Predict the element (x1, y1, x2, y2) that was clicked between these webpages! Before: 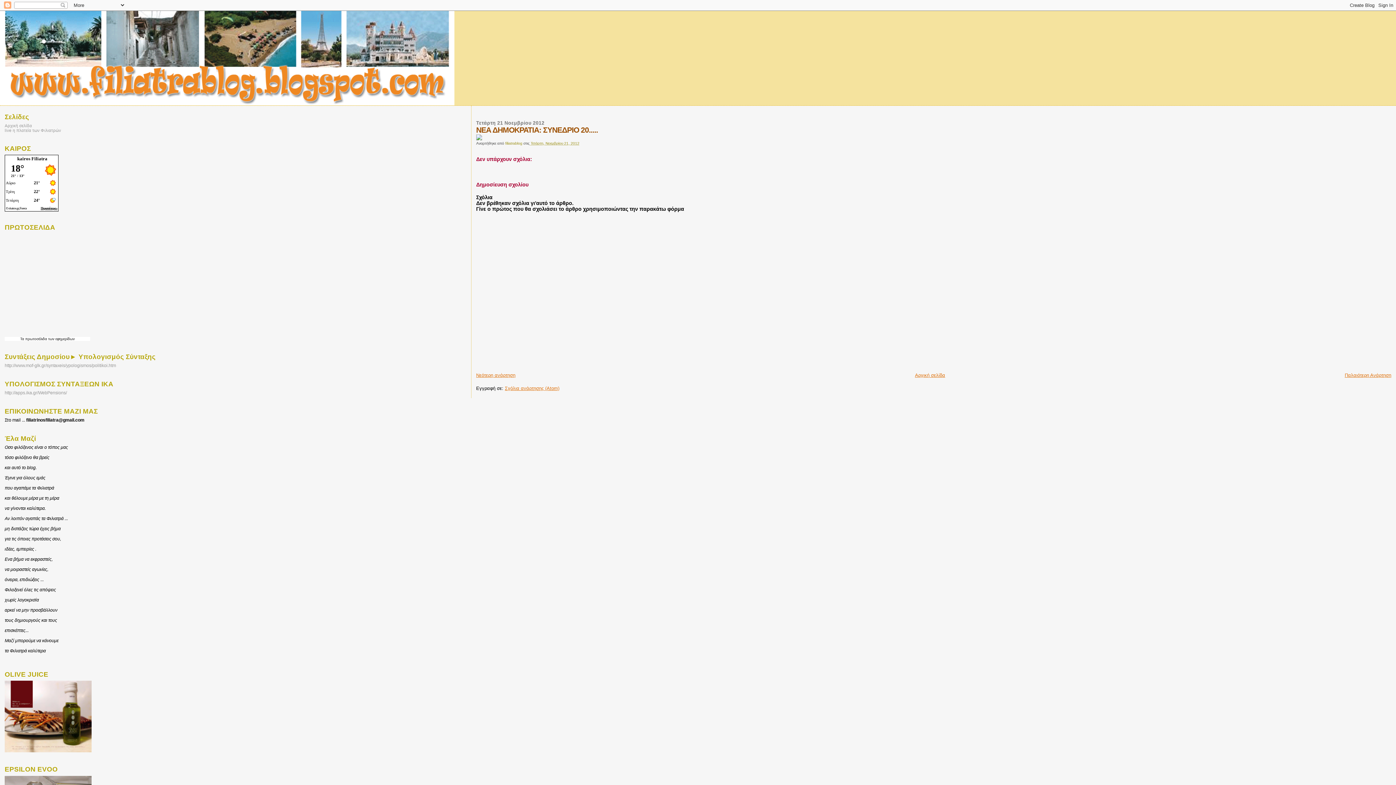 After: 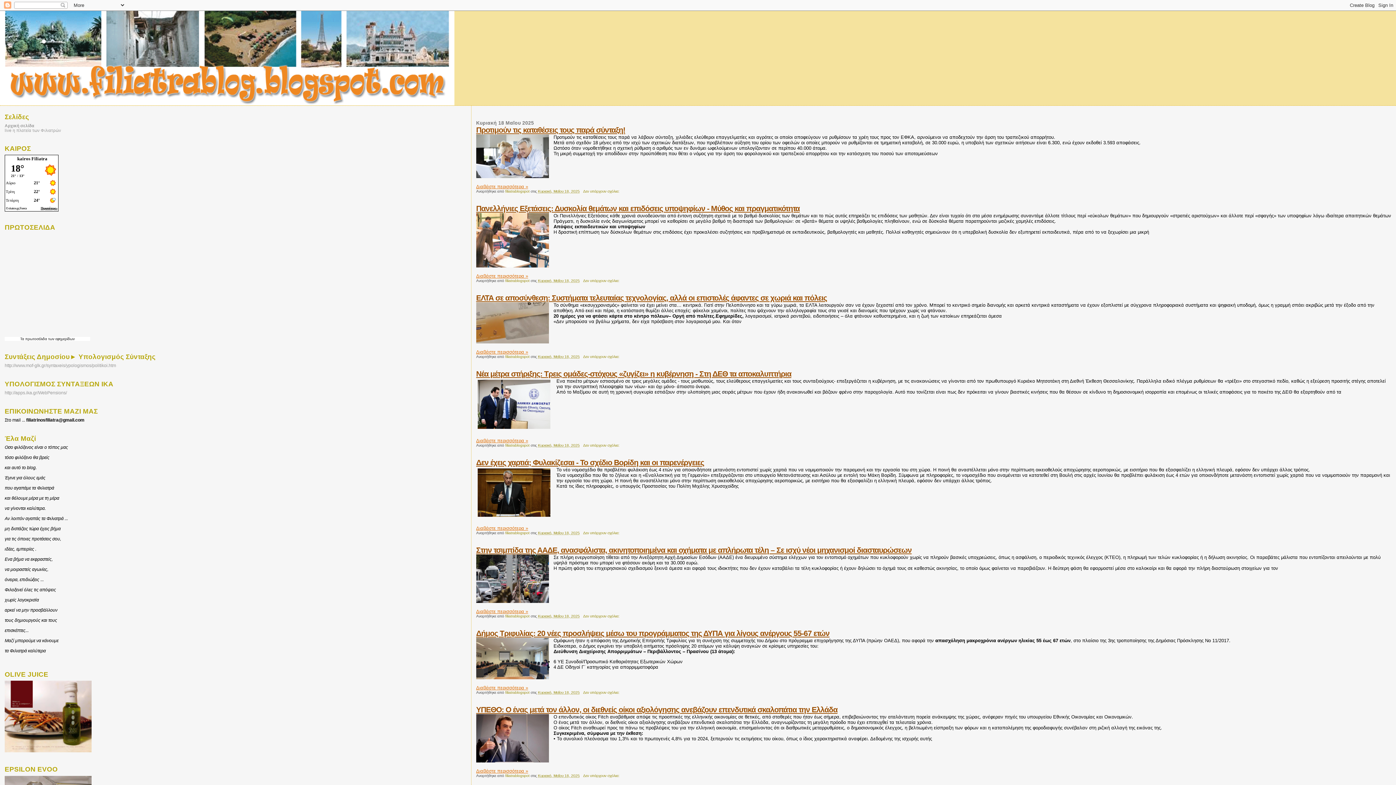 Action: bbox: (0, 10, 1396, 105)